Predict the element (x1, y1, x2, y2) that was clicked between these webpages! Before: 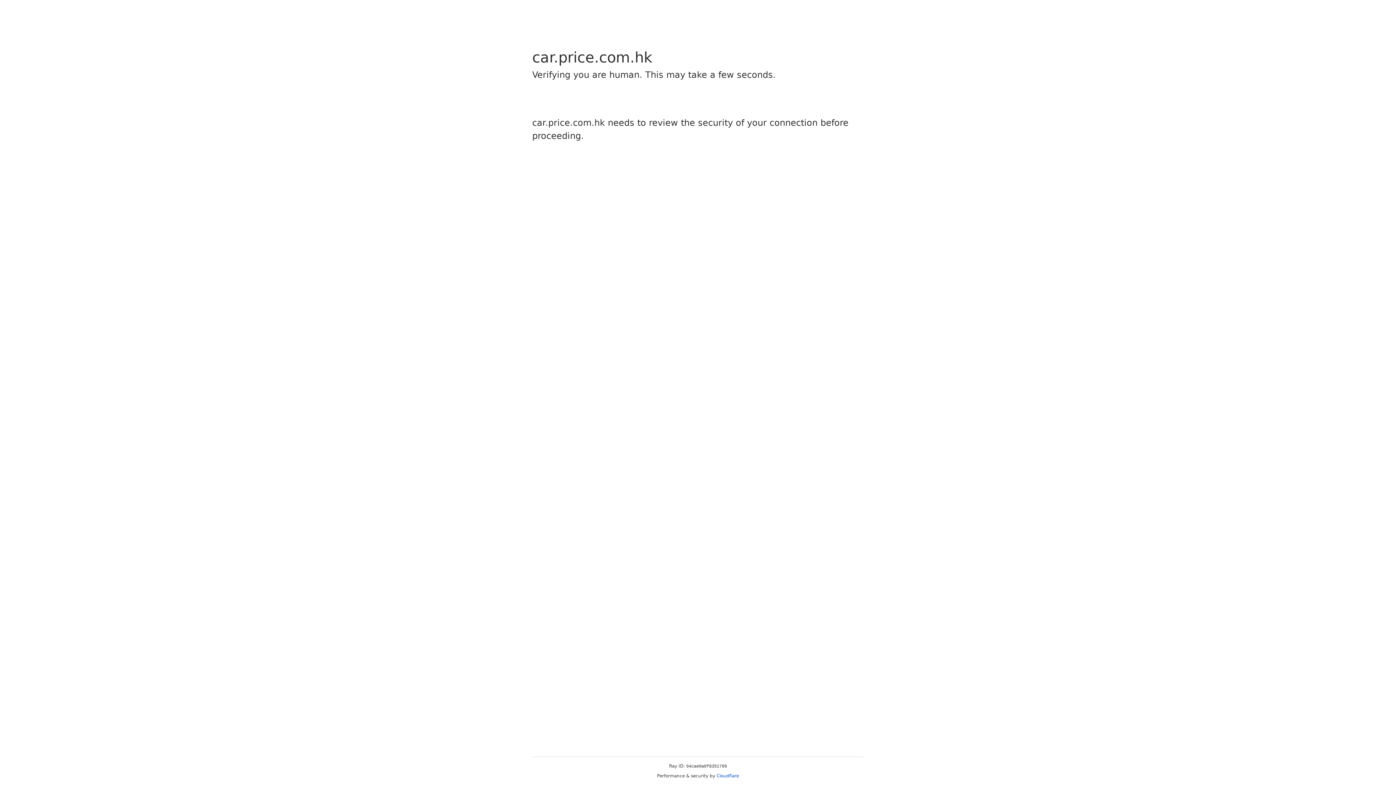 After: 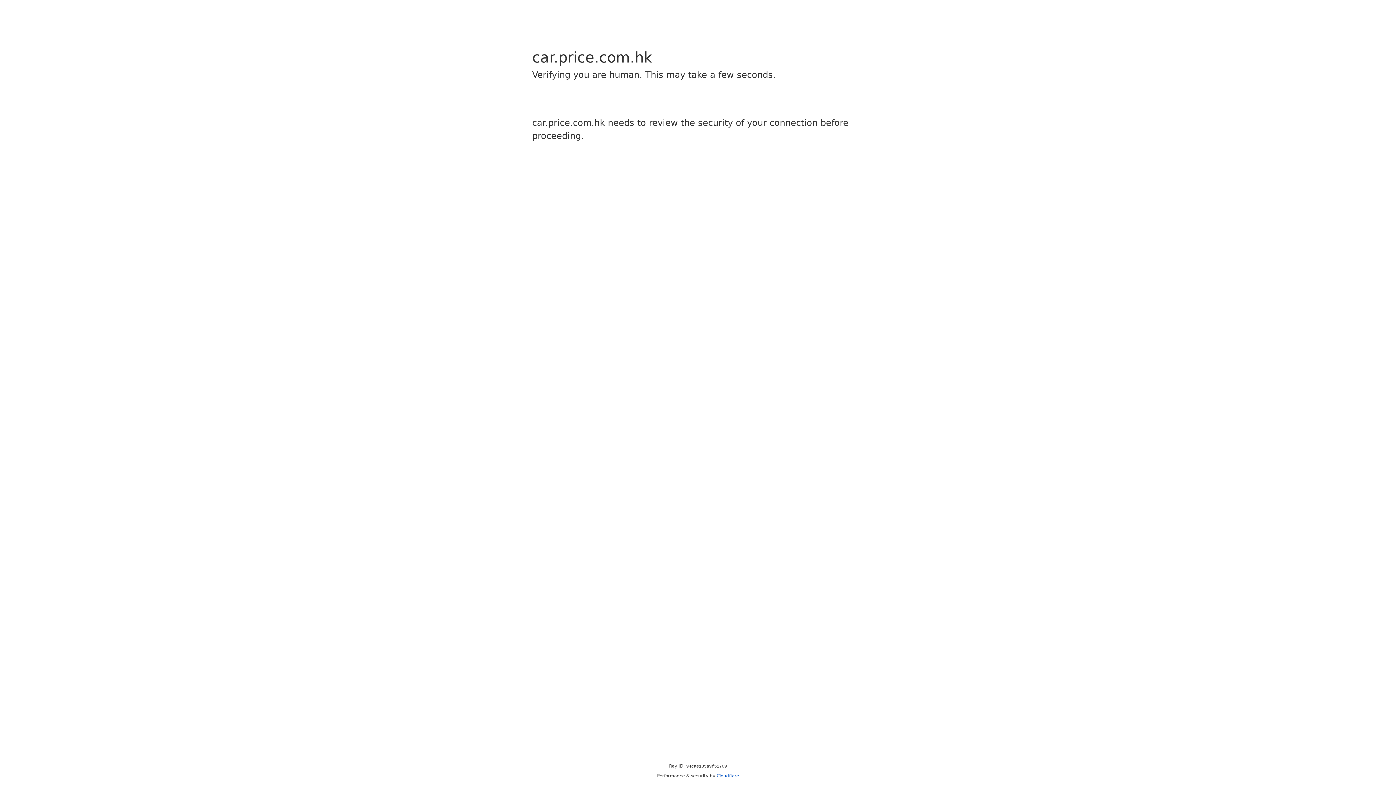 Action: bbox: (716, 773, 739, 778) label: Cloudflare